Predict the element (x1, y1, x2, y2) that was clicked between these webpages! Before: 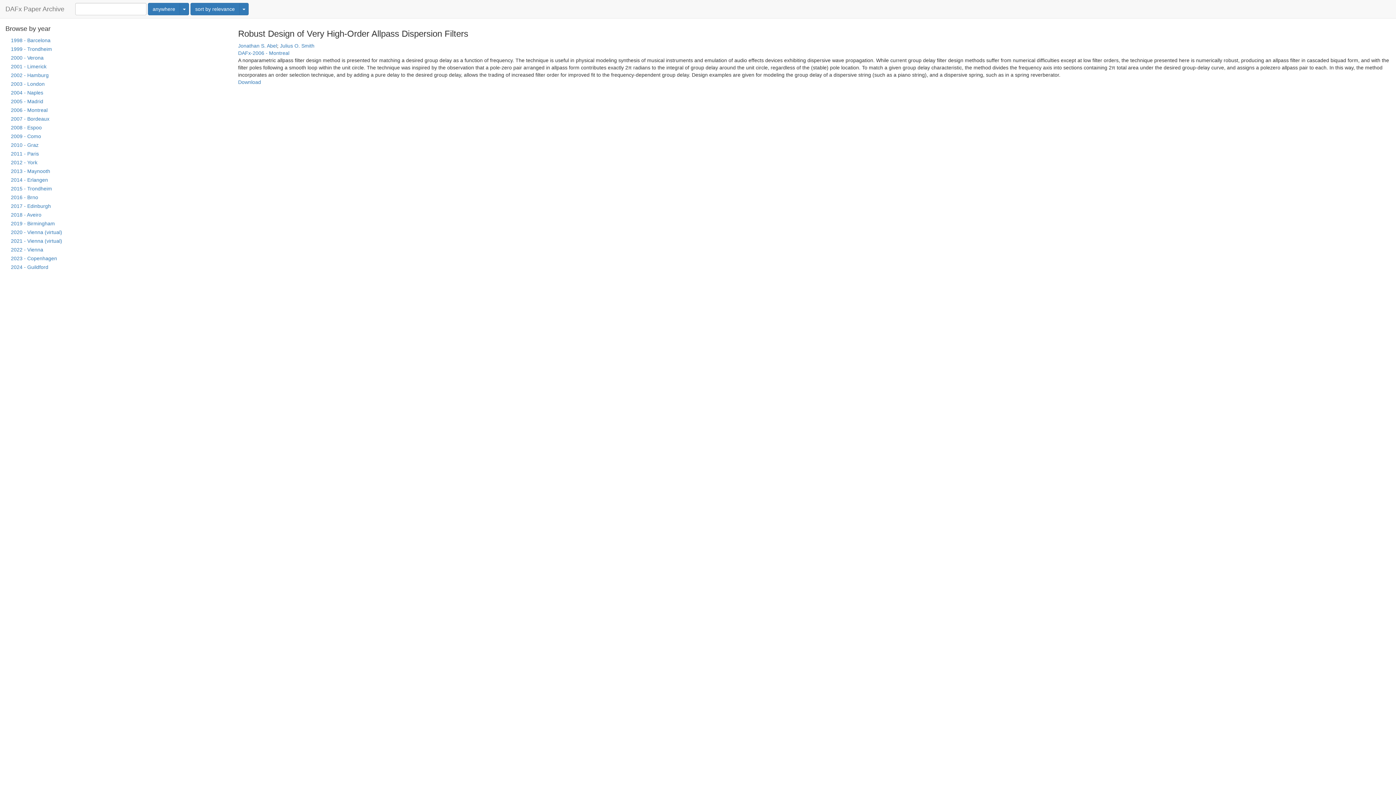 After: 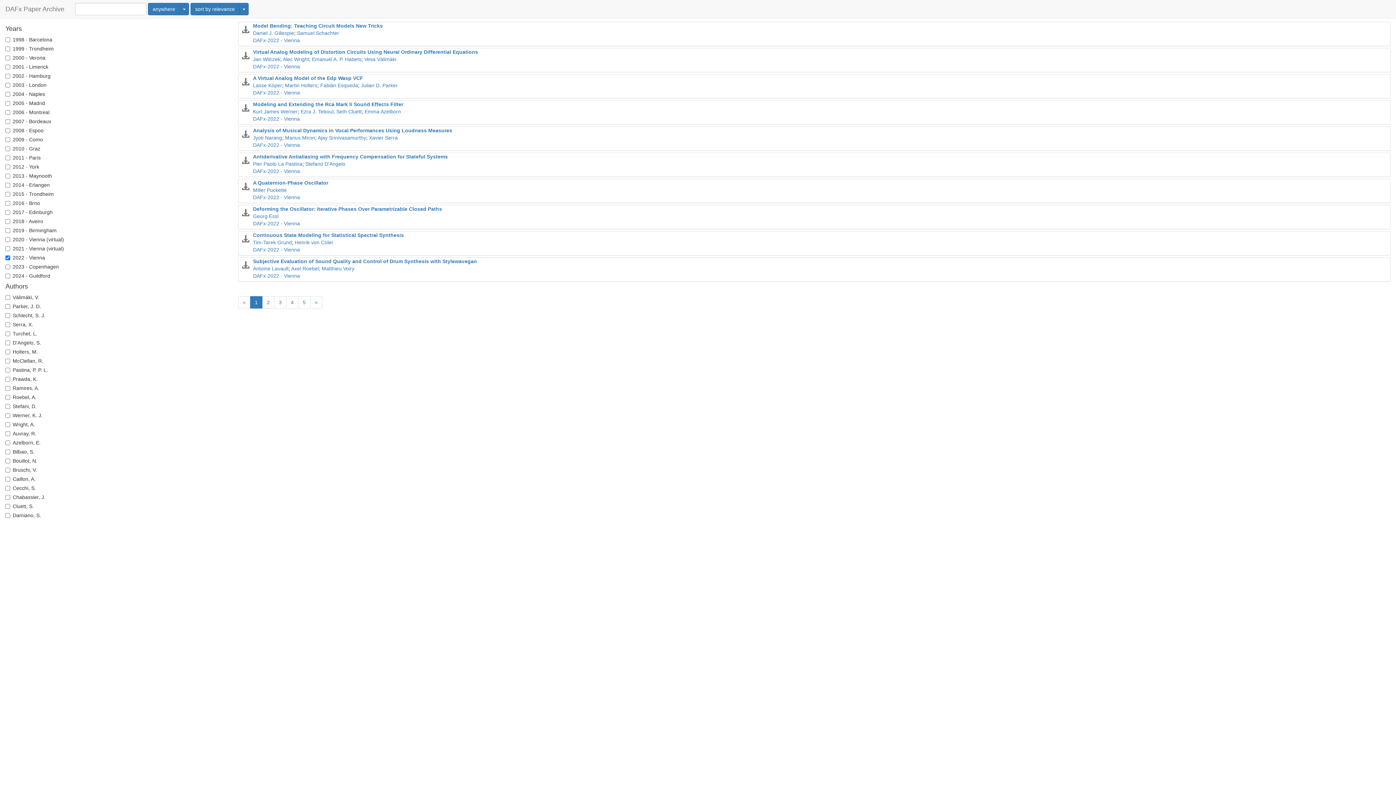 Action: label: 2022 - Vienna bbox: (5, 245, 227, 254)